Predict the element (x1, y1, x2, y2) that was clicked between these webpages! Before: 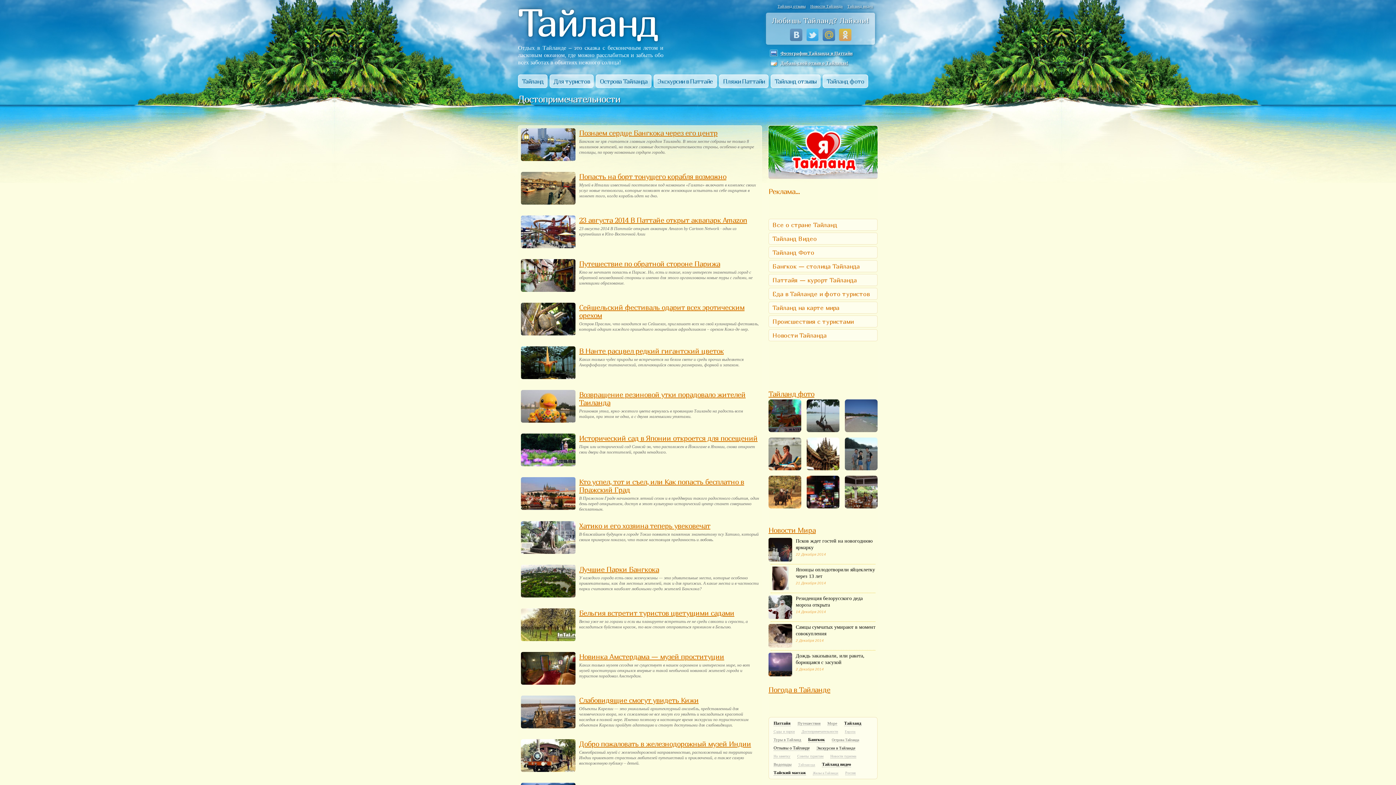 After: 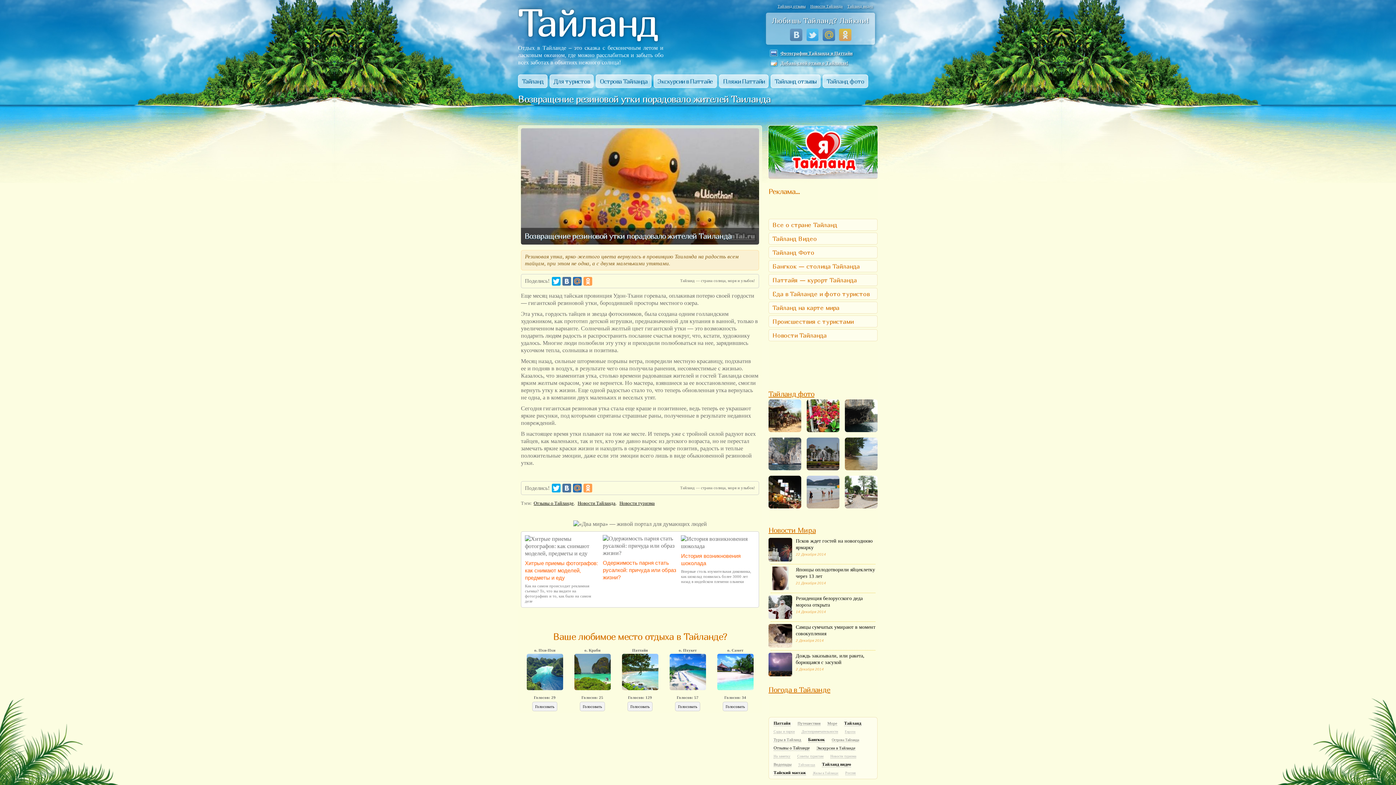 Action: bbox: (521, 417, 575, 424)